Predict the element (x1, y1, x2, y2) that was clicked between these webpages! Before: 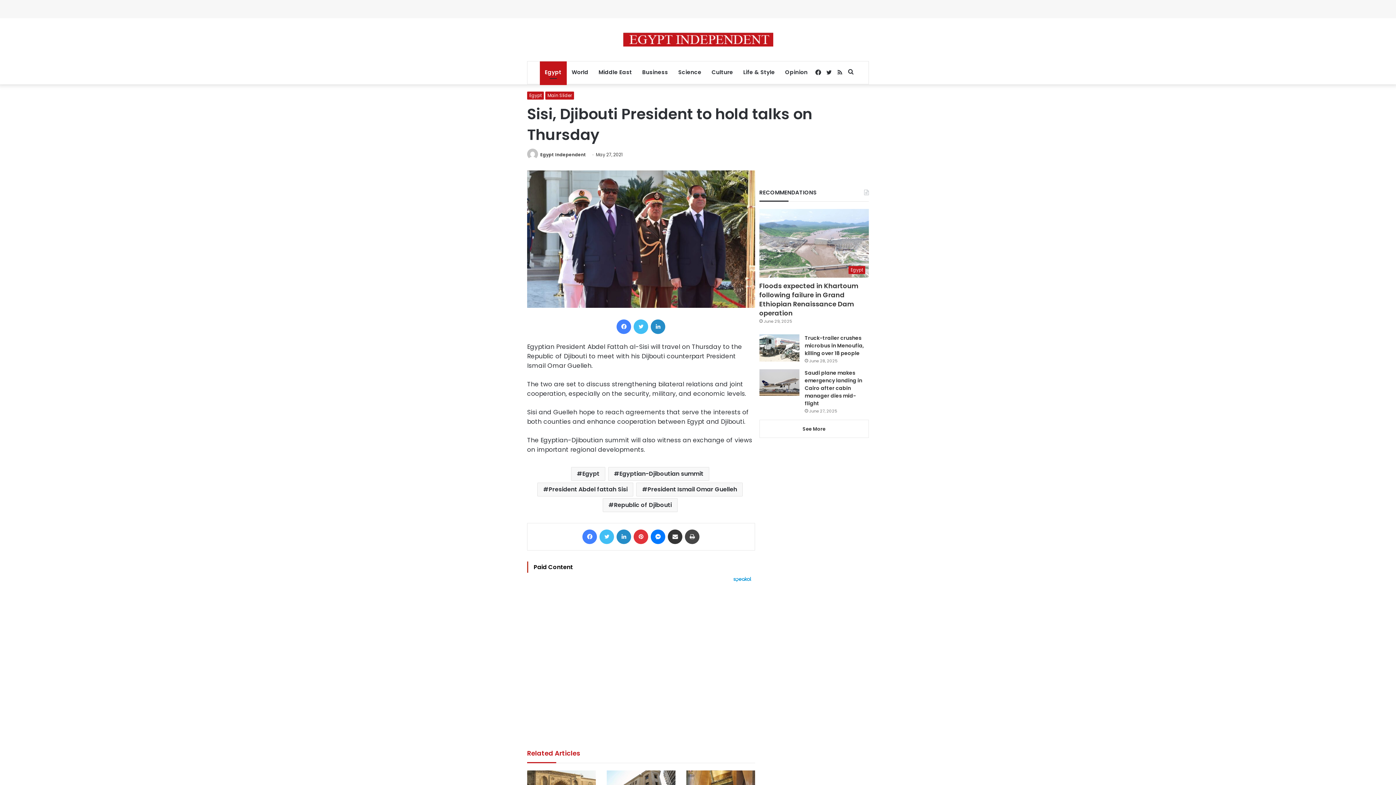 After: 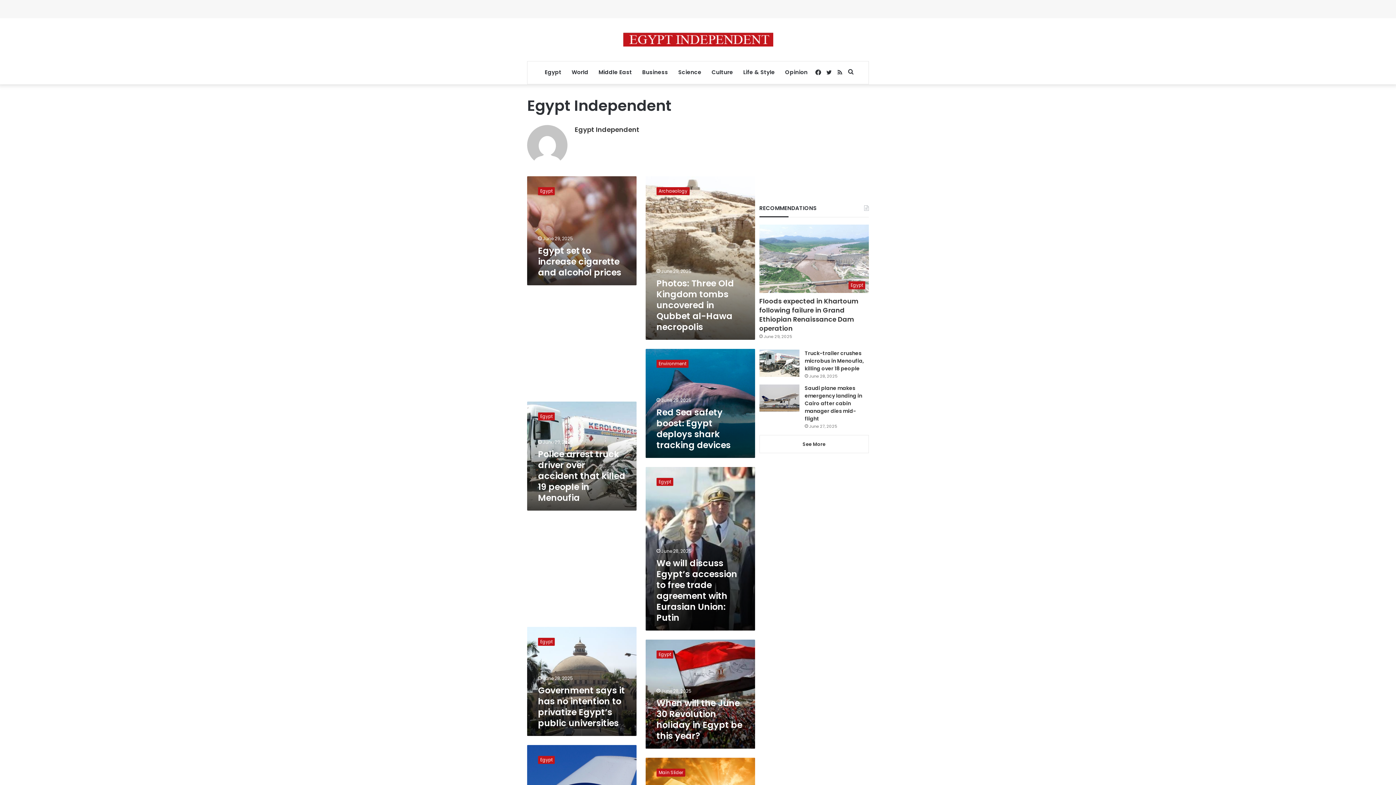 Action: bbox: (540, 151, 586, 157) label: Egypt Independent